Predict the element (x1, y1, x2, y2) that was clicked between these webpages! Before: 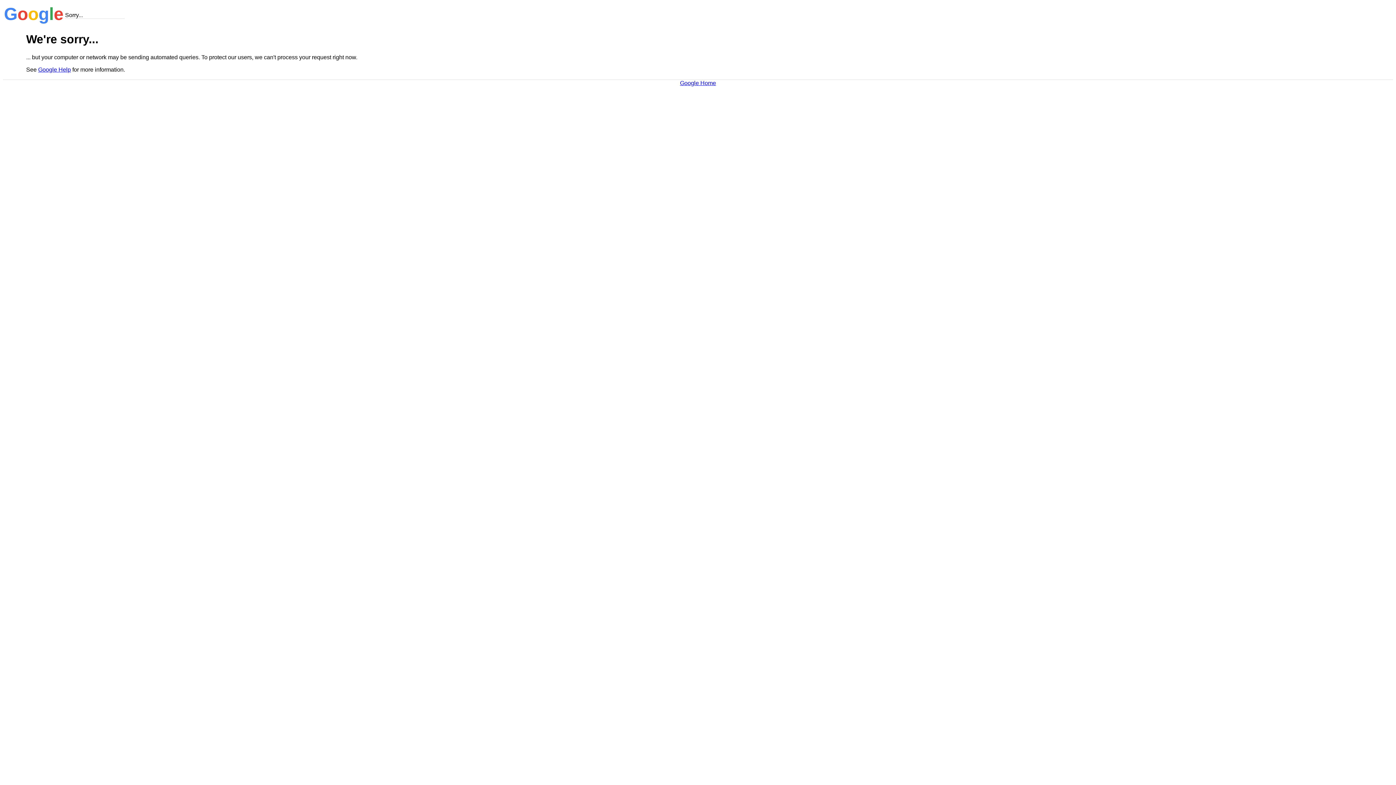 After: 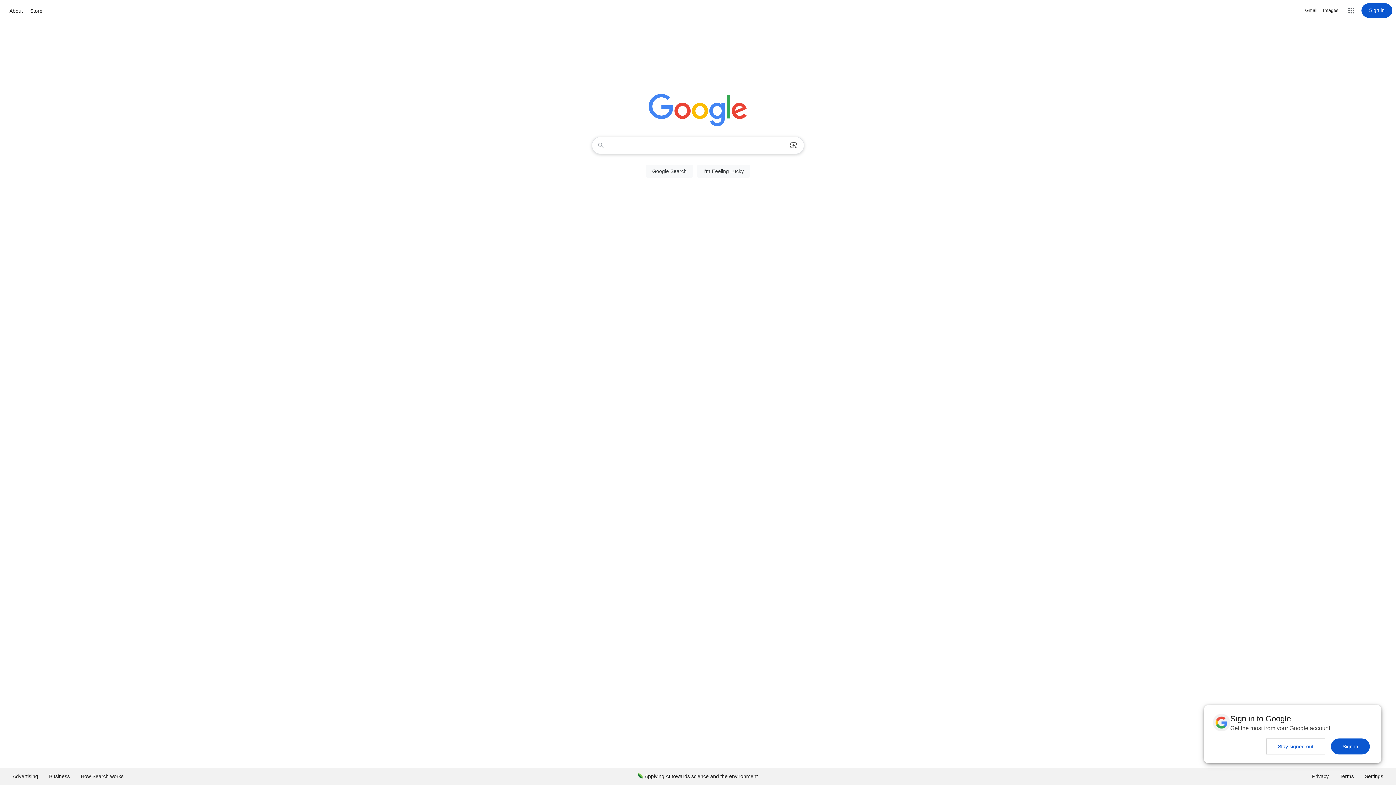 Action: label: Google Home bbox: (680, 79, 716, 86)